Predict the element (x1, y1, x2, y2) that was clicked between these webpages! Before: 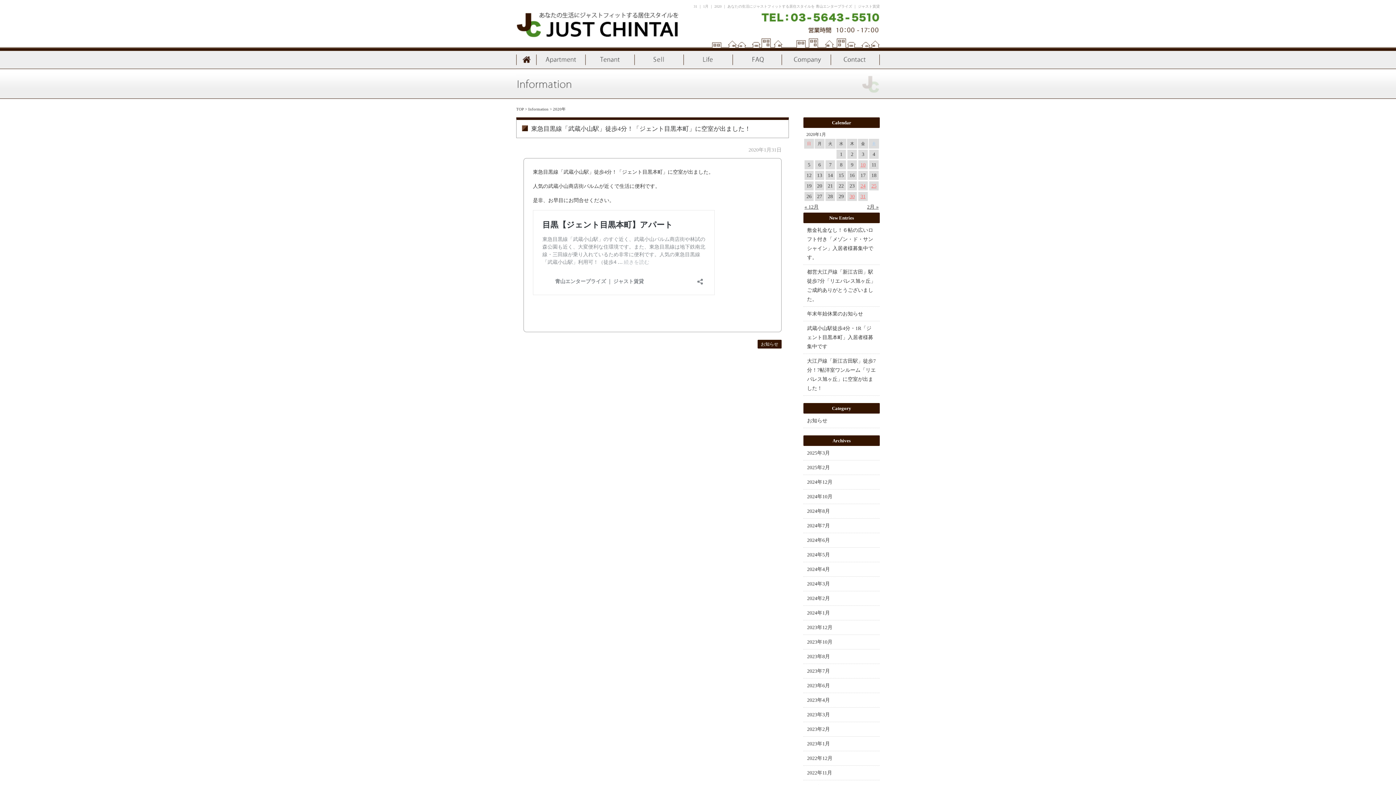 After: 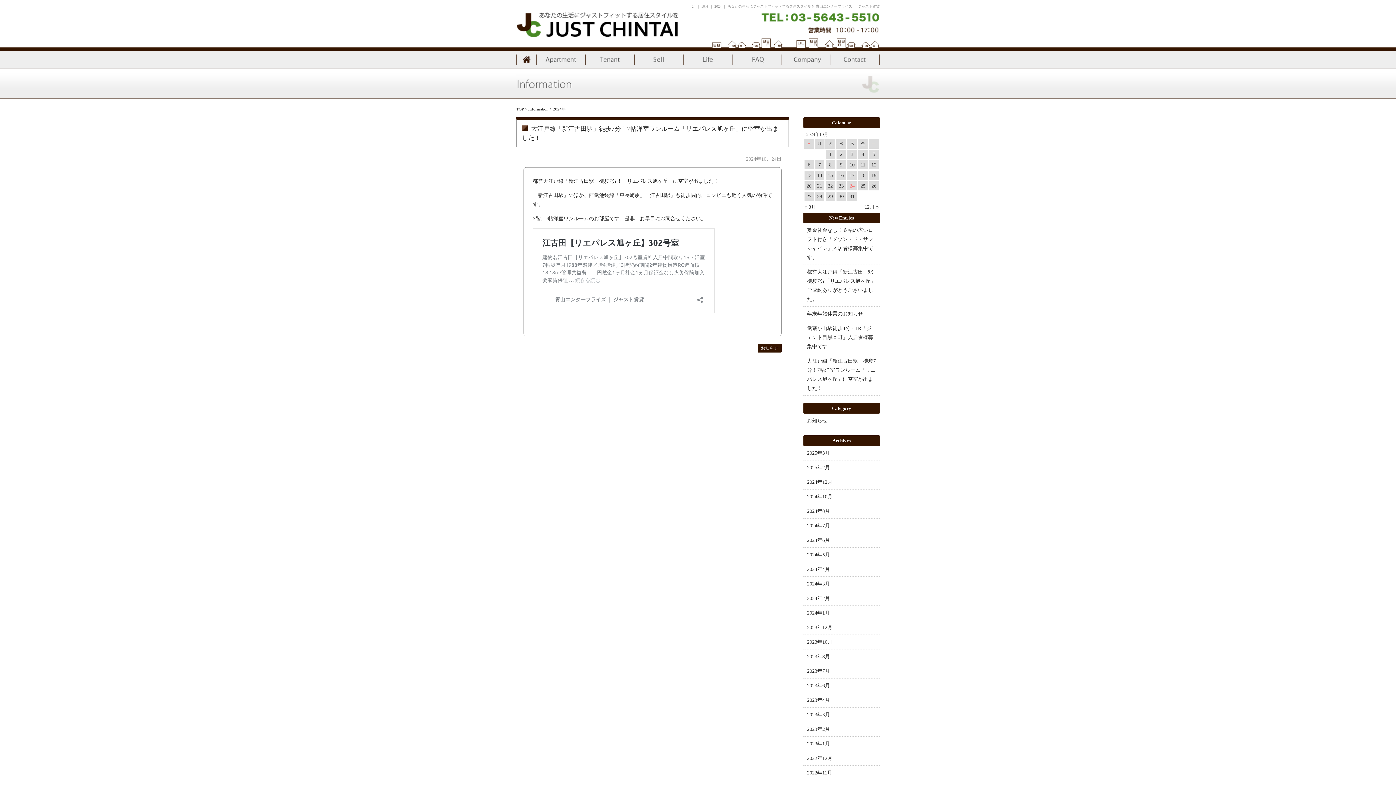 Action: label: 大江戸線「新江古田駅」徒歩7分！7帖洋室ワンルーム「リエパレス旭ヶ丘」に空室が出ました！ bbox: (803, 354, 880, 395)